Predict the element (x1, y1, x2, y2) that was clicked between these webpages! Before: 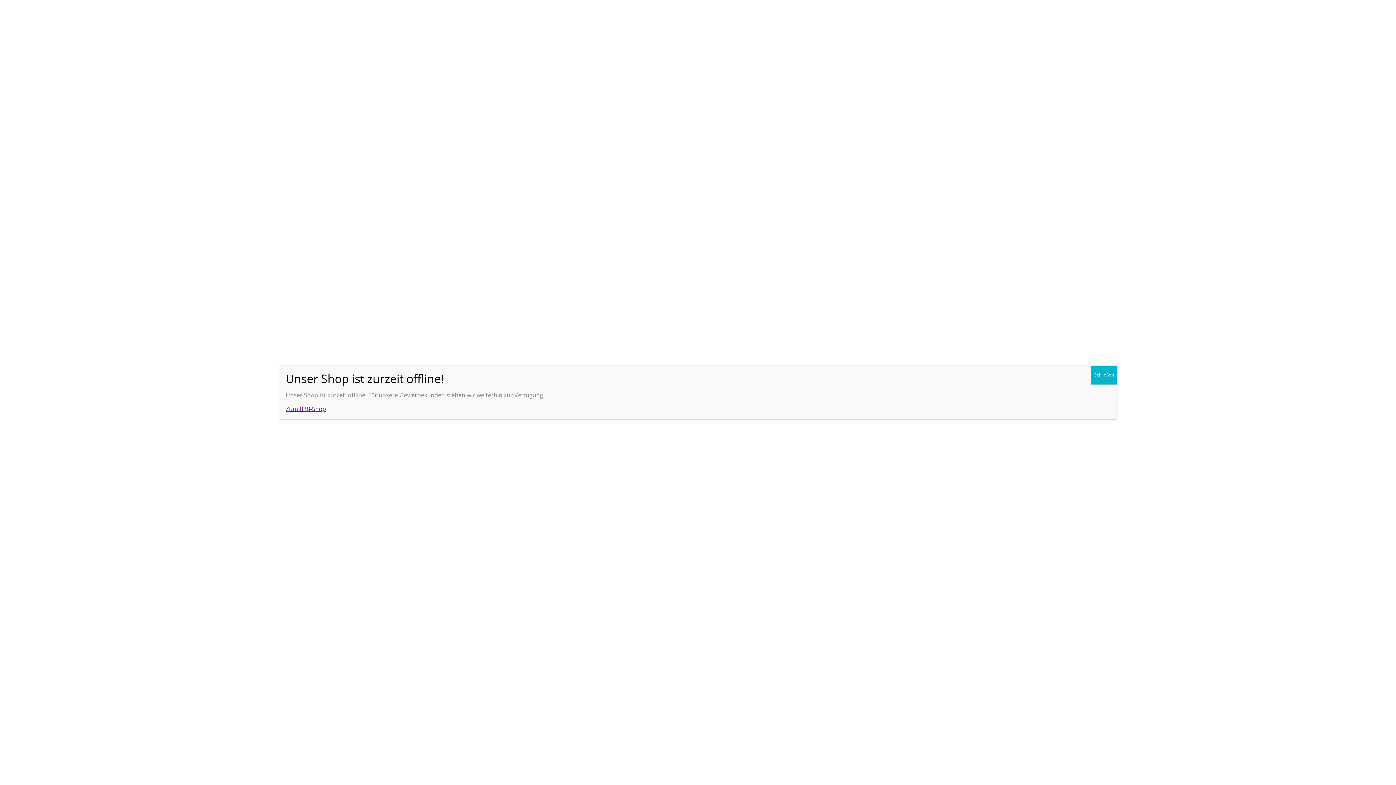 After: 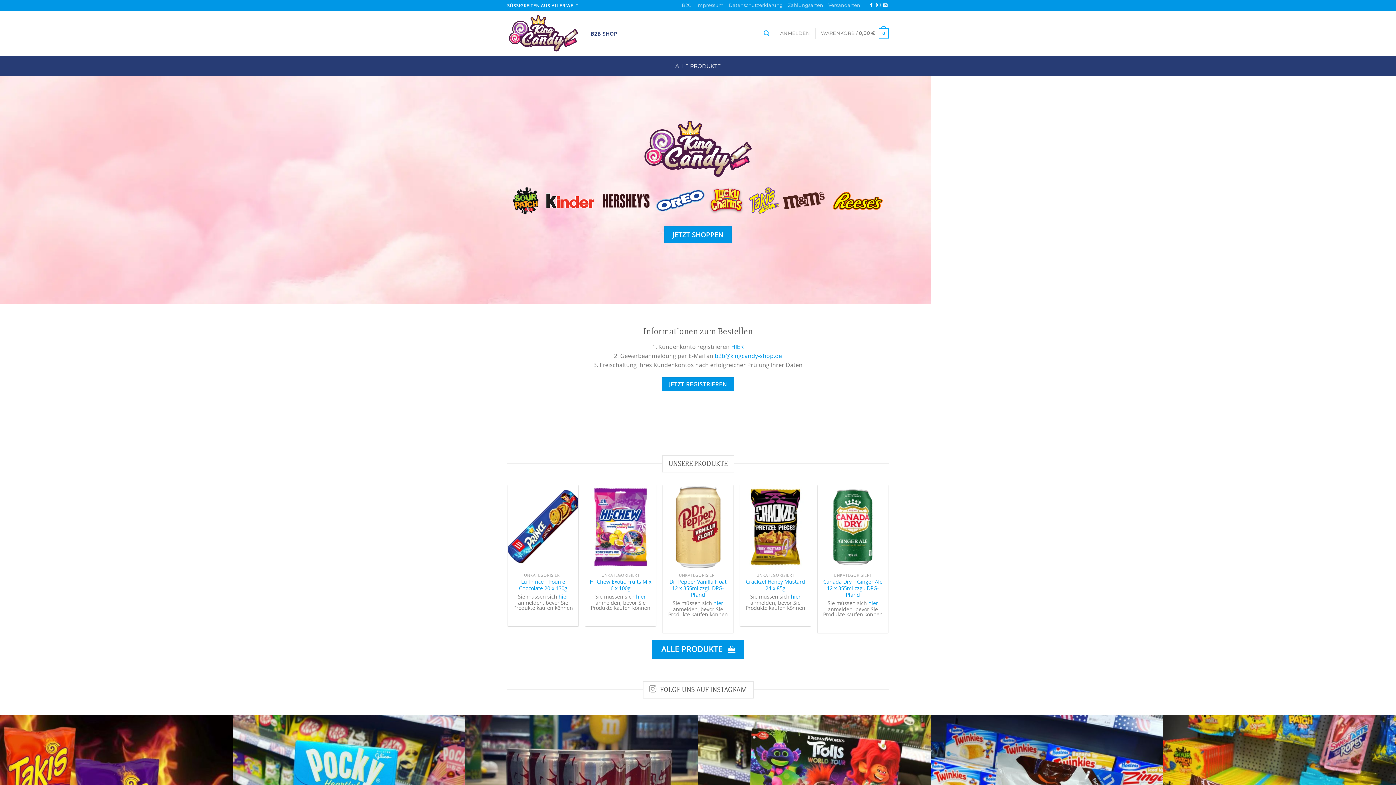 Action: label: Zum B2B-Shop bbox: (285, 405, 326, 413)